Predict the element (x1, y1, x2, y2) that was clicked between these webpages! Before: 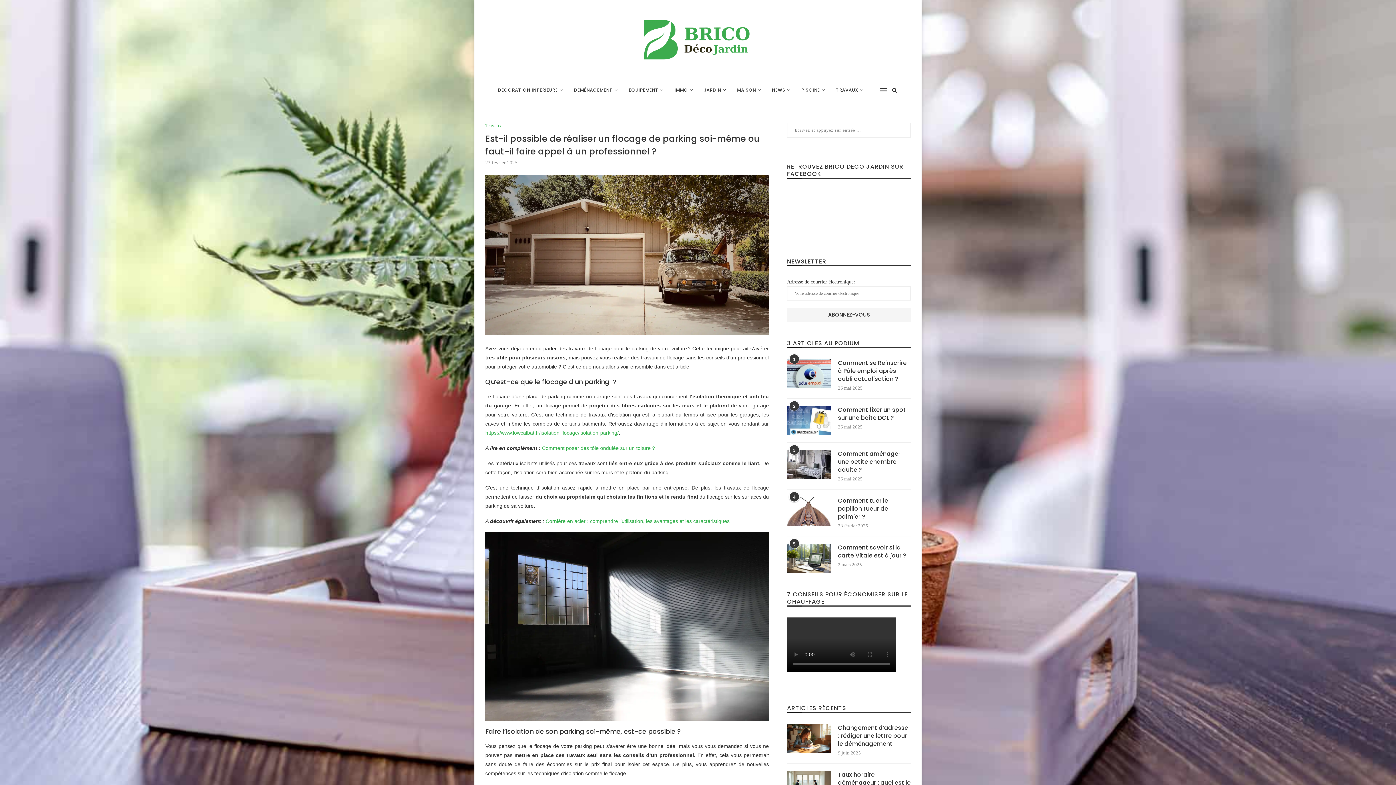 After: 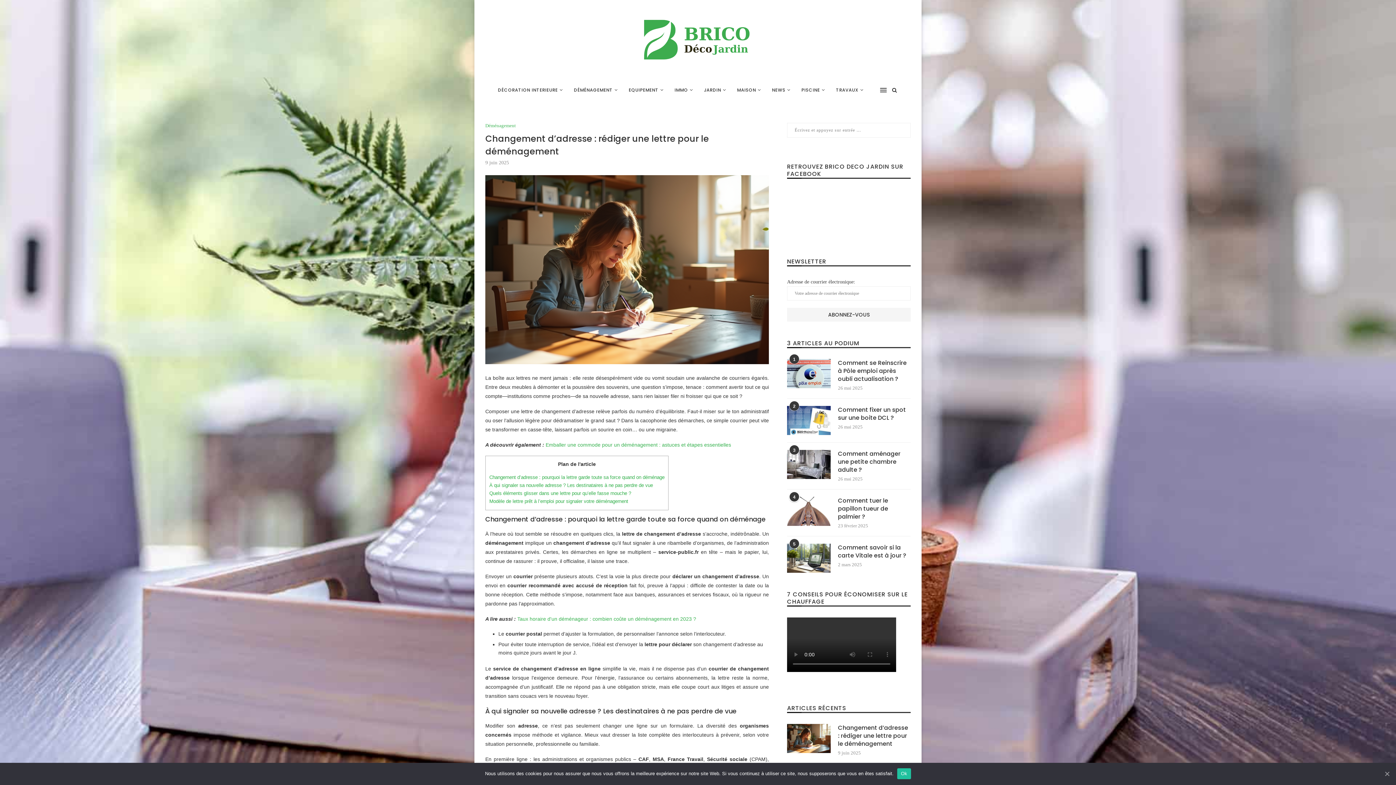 Action: bbox: (838, 724, 910, 748) label: Changement d’adresse : rédiger une lettre pour le déménagement